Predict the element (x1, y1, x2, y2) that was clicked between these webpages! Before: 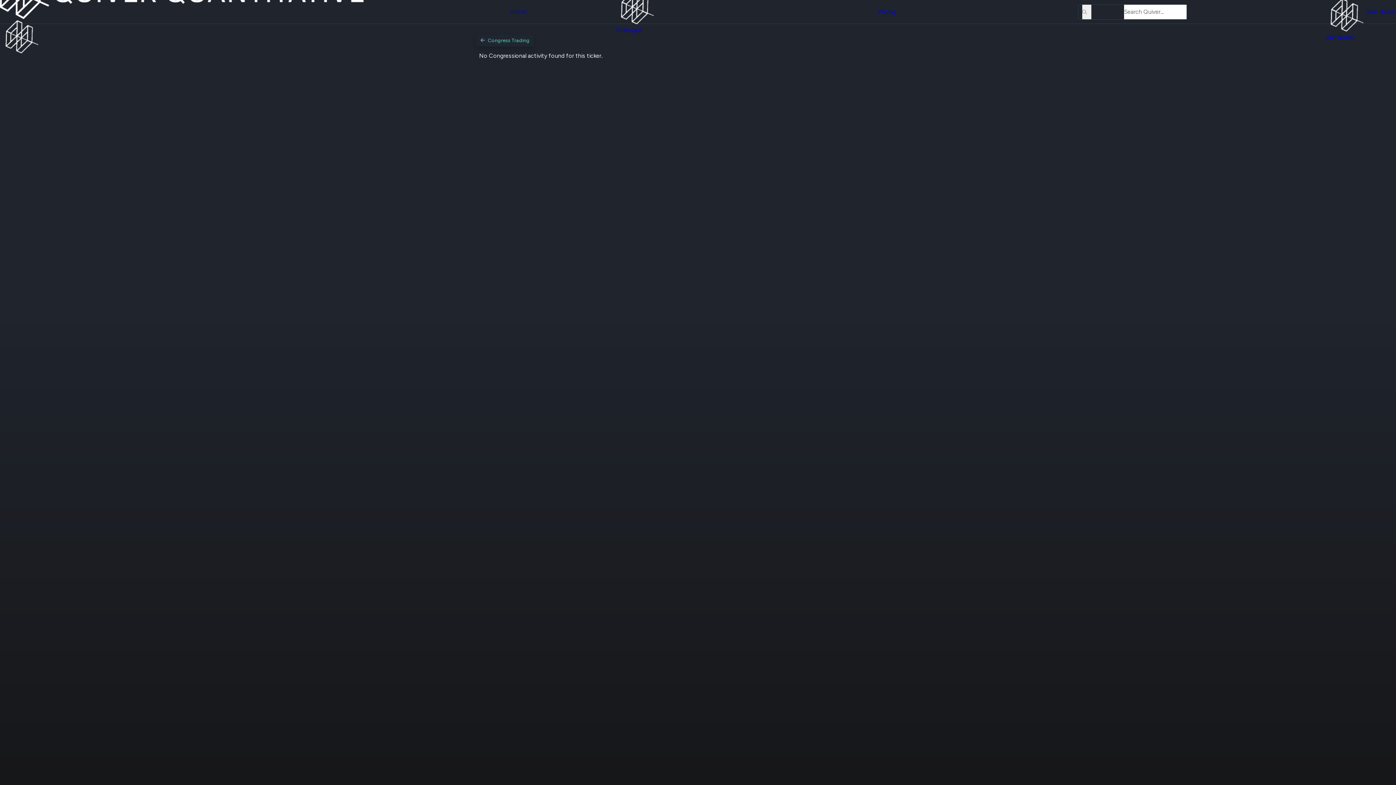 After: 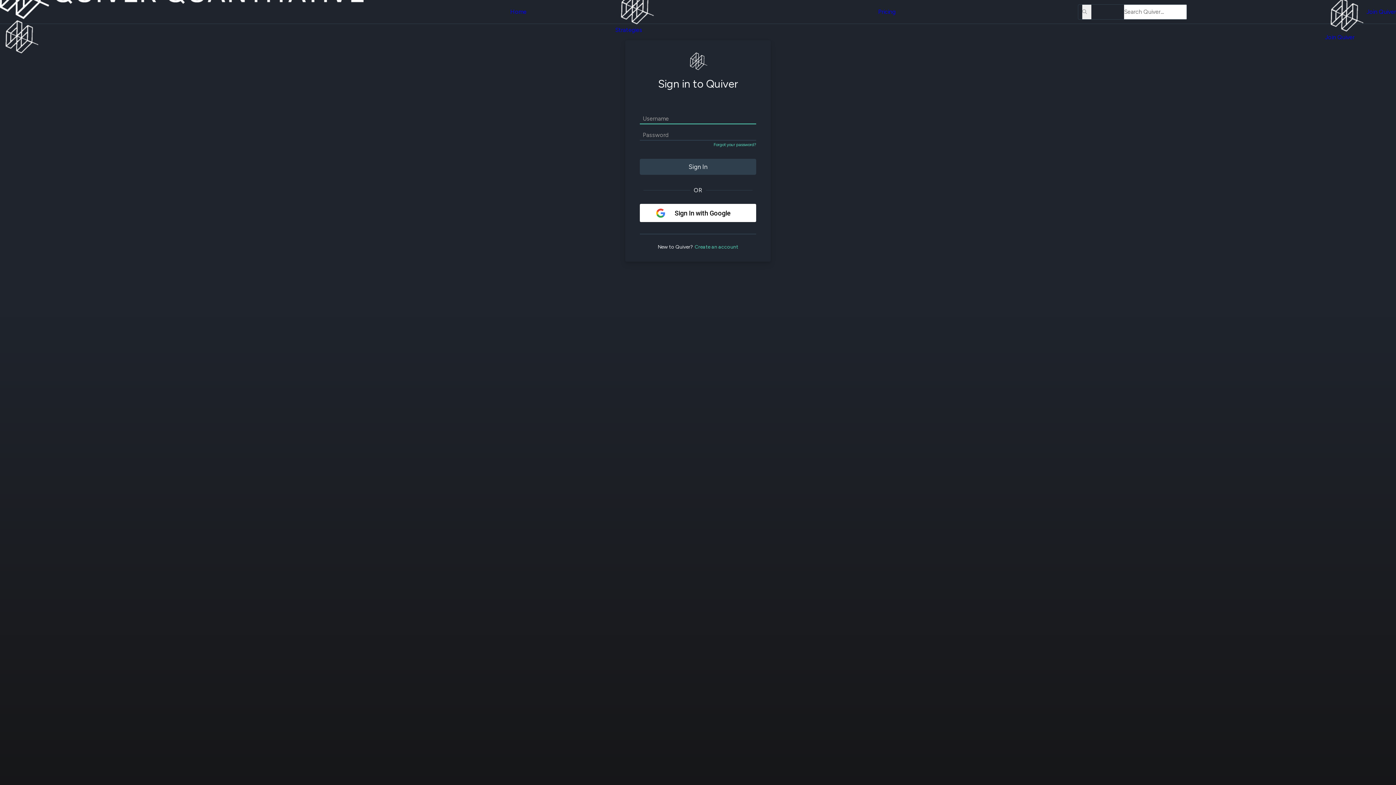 Action: label: Export Data

Download our data to use for your own analysis bbox: (656, 67, 878, 87)